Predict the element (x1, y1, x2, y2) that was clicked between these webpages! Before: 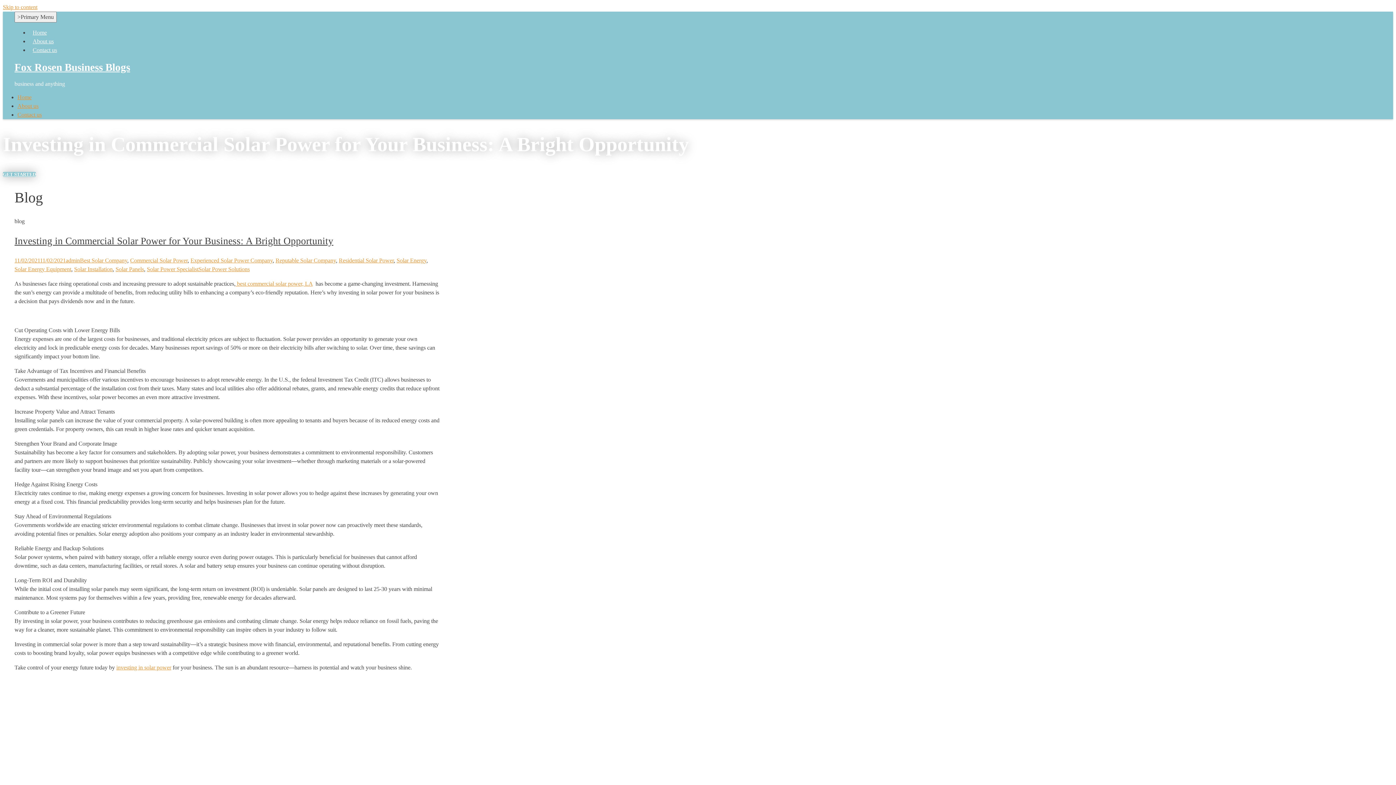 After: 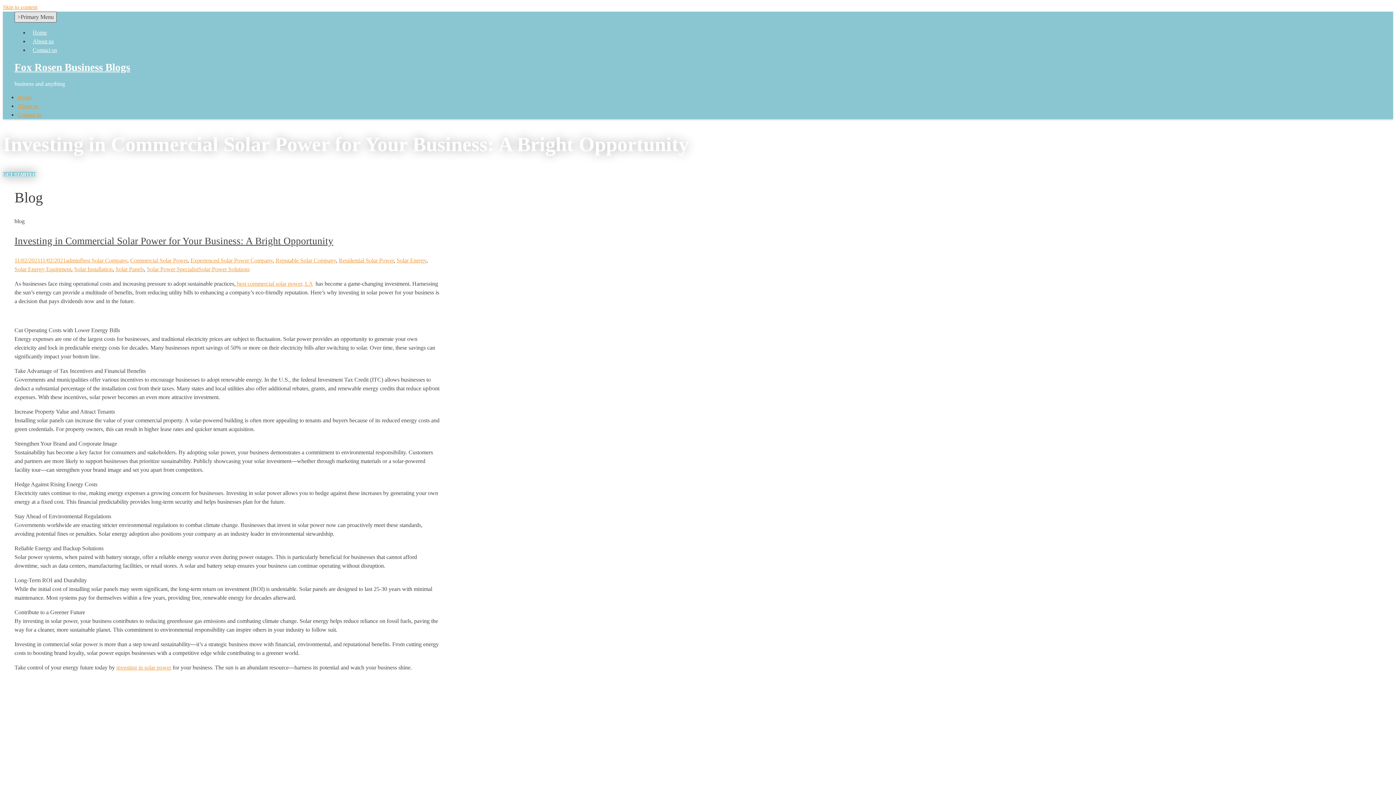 Action: label: close navigation bbox: (14, 11, 56, 22)